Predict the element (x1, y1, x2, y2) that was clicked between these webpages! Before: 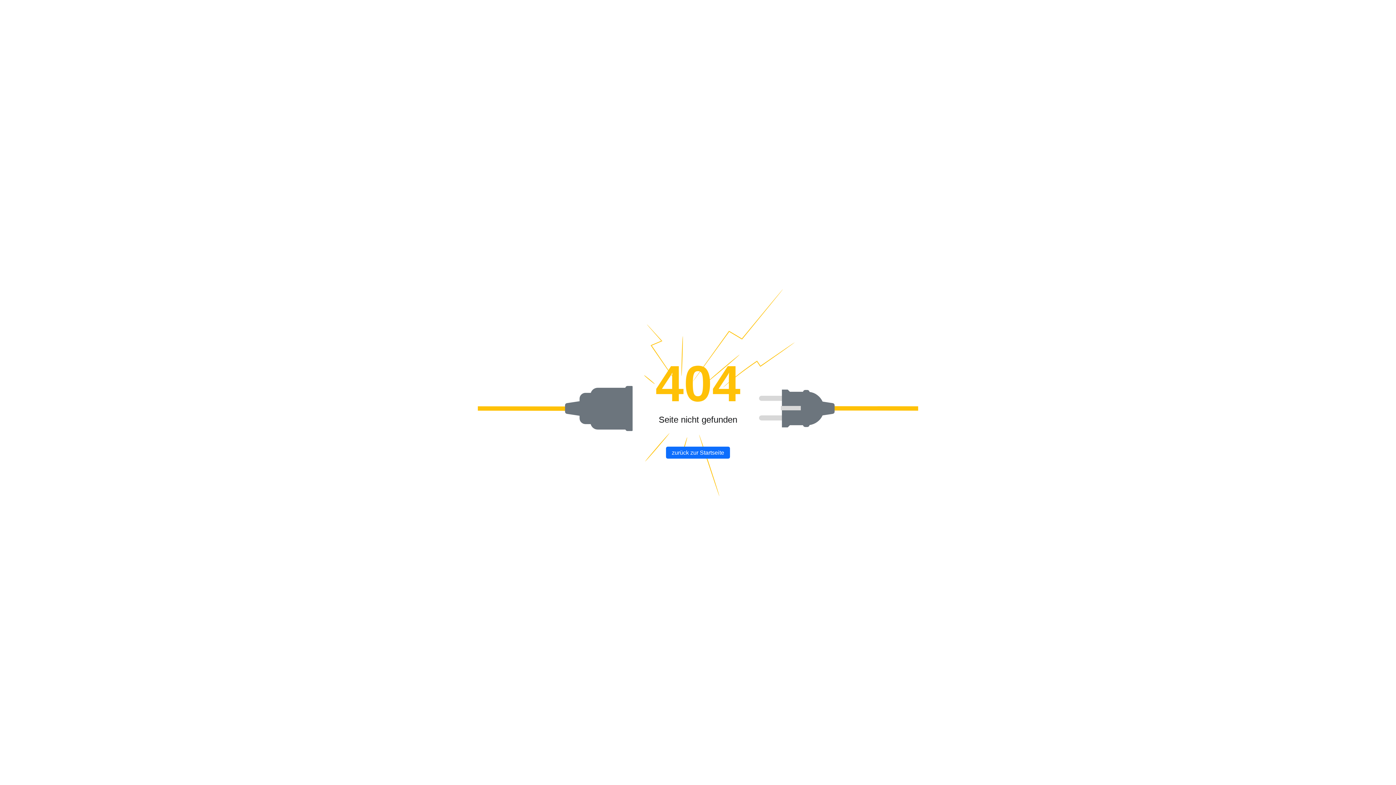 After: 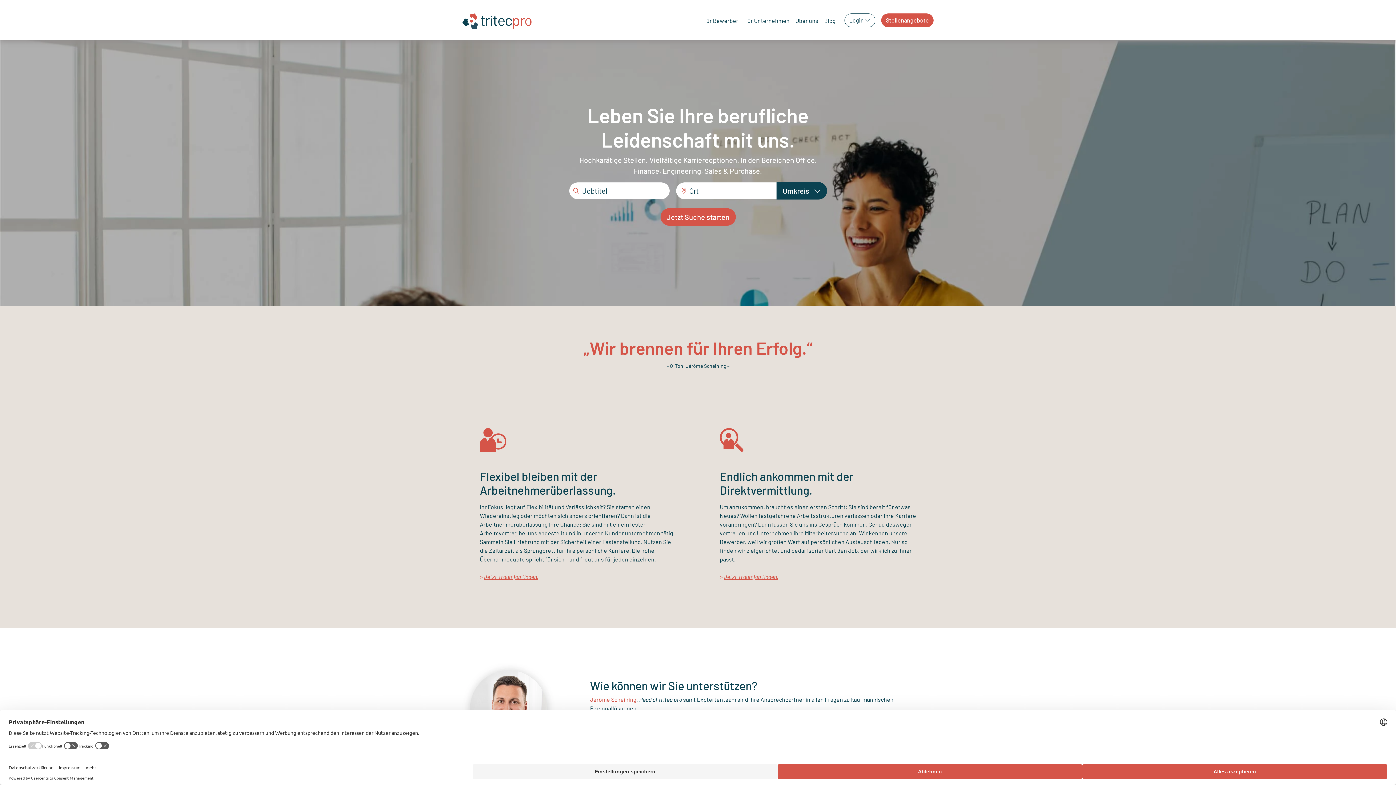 Action: bbox: (666, 446, 730, 458) label: zurück zur Startseite